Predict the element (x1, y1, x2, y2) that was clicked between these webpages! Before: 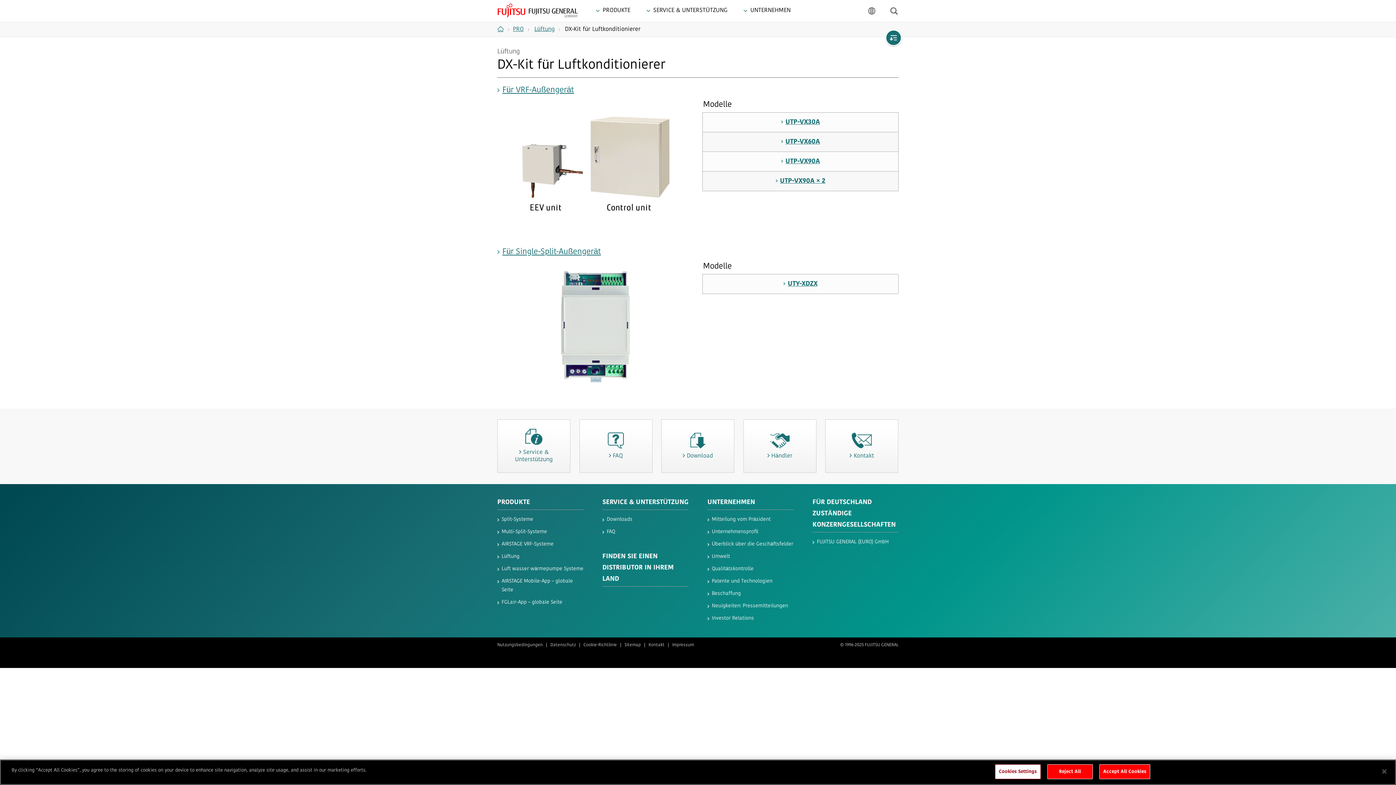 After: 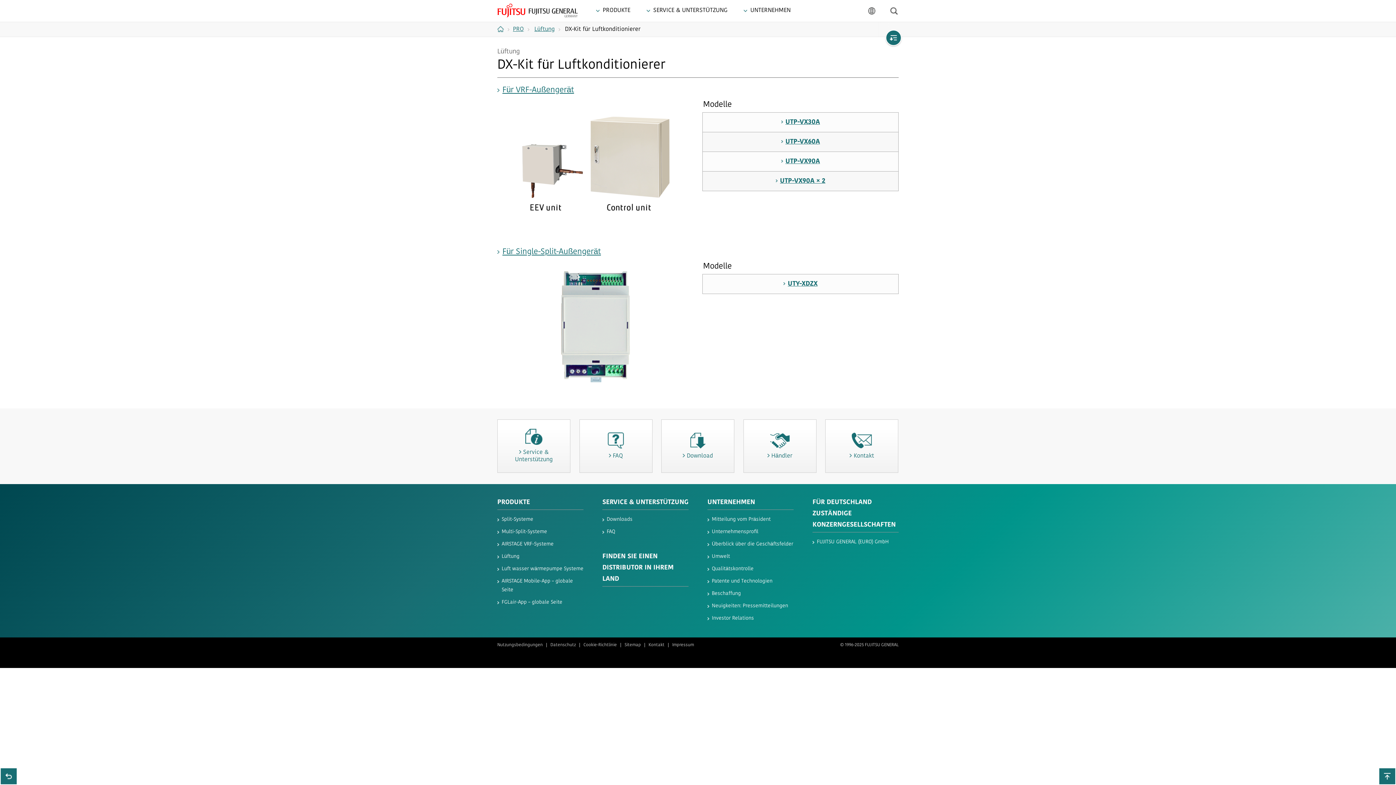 Action: bbox: (1047, 764, 1092, 779) label: Reject All